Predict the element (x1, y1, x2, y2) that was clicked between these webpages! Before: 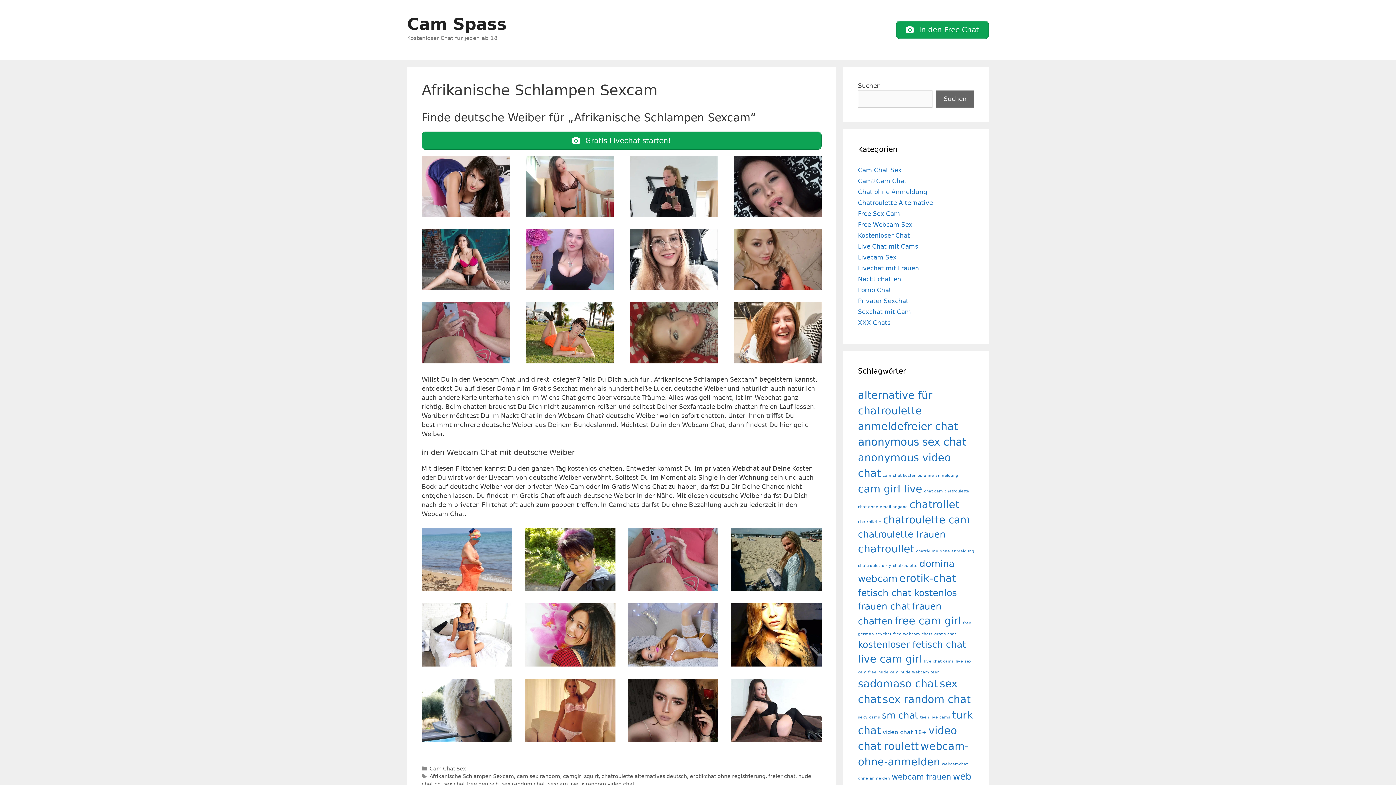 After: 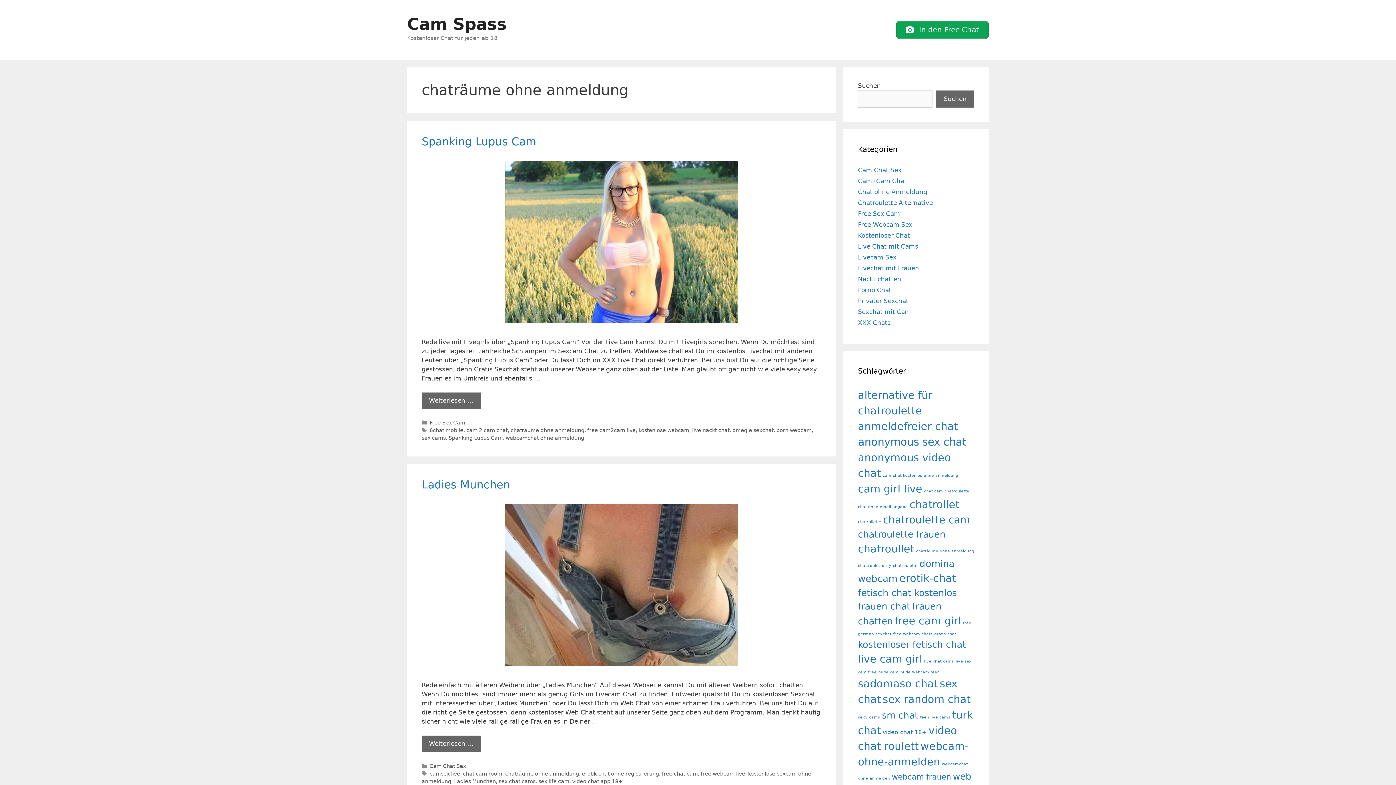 Action: label: chaträume ohne anmeldung (246 Einträge) bbox: (916, 549, 974, 553)